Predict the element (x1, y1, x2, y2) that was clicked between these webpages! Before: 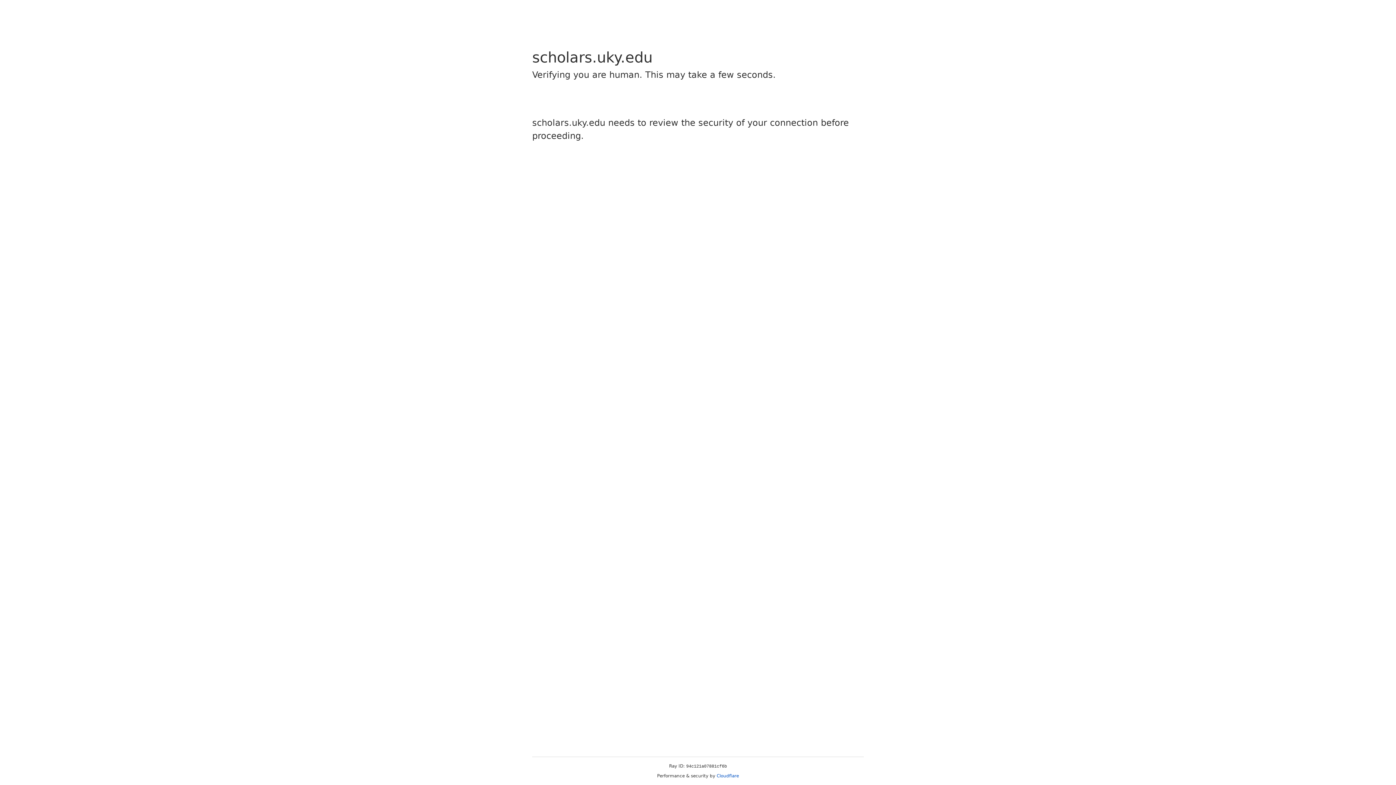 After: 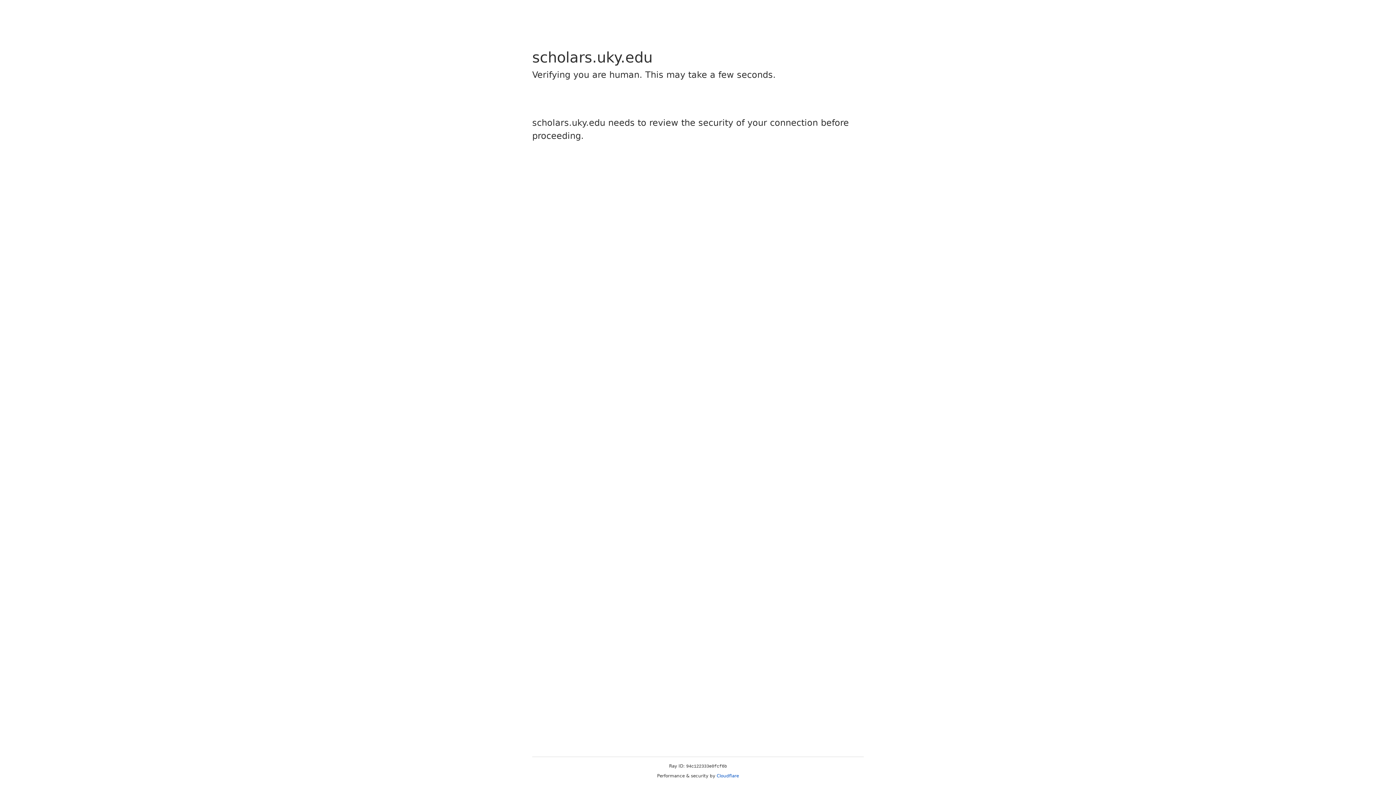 Action: bbox: (716, 773, 739, 778) label: Cloudflare